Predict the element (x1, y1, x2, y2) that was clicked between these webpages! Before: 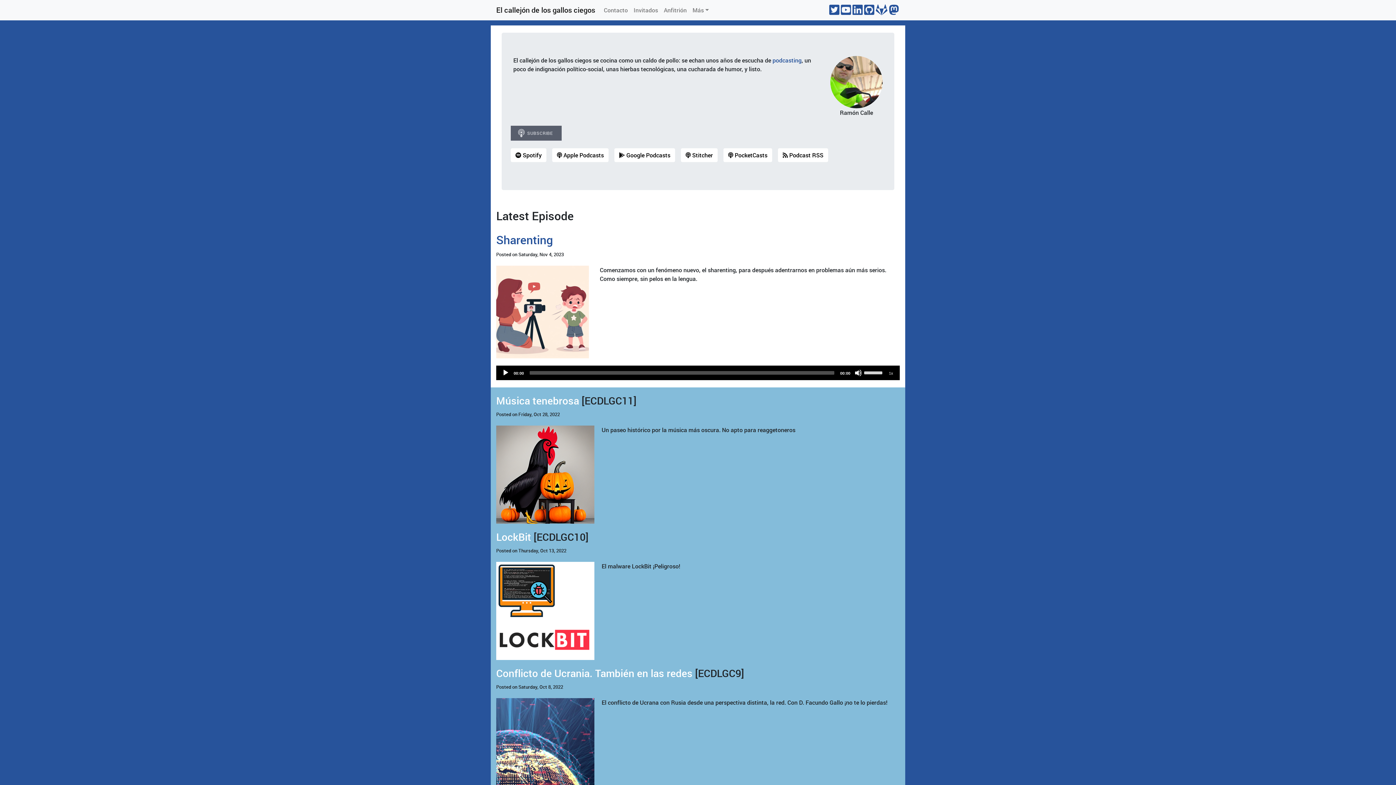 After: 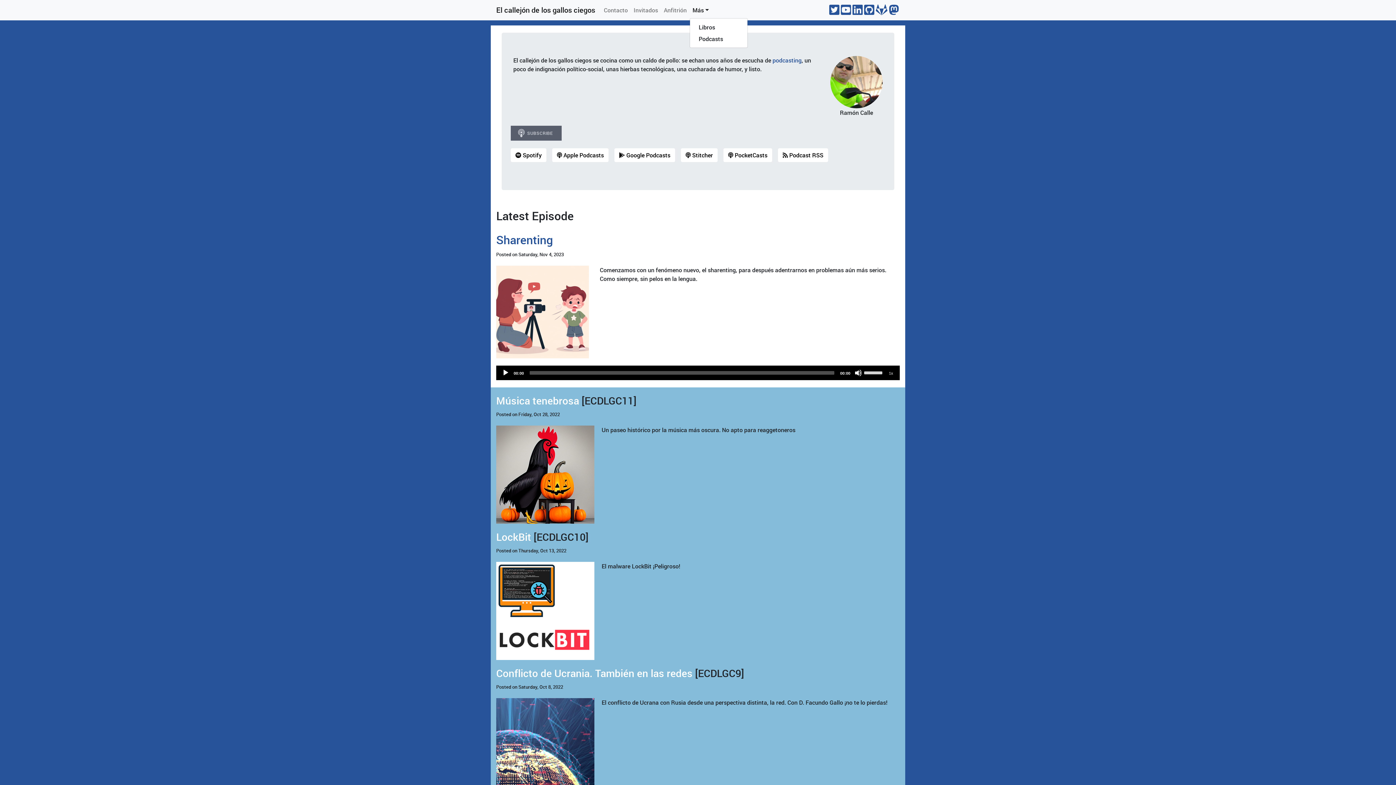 Action: bbox: (689, 2, 711, 17) label: Más